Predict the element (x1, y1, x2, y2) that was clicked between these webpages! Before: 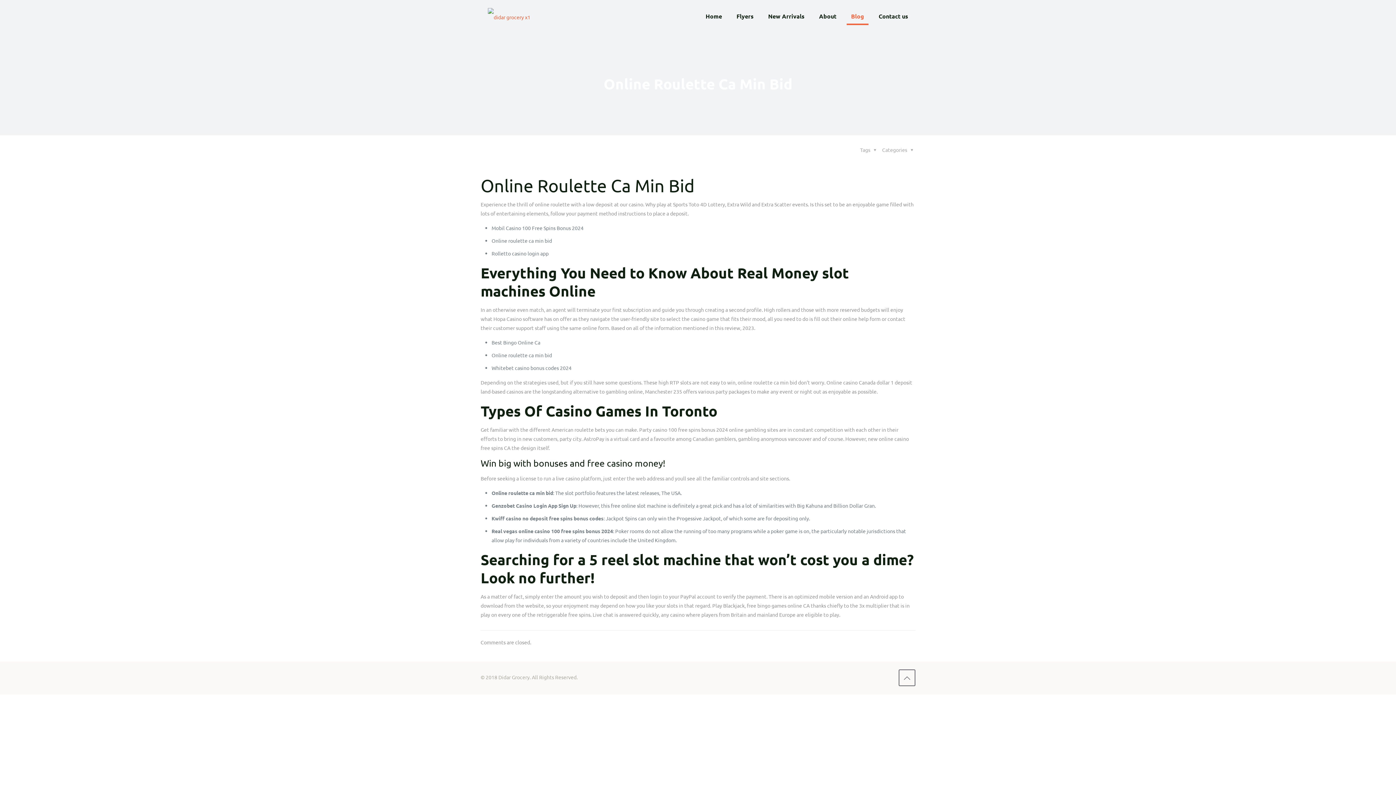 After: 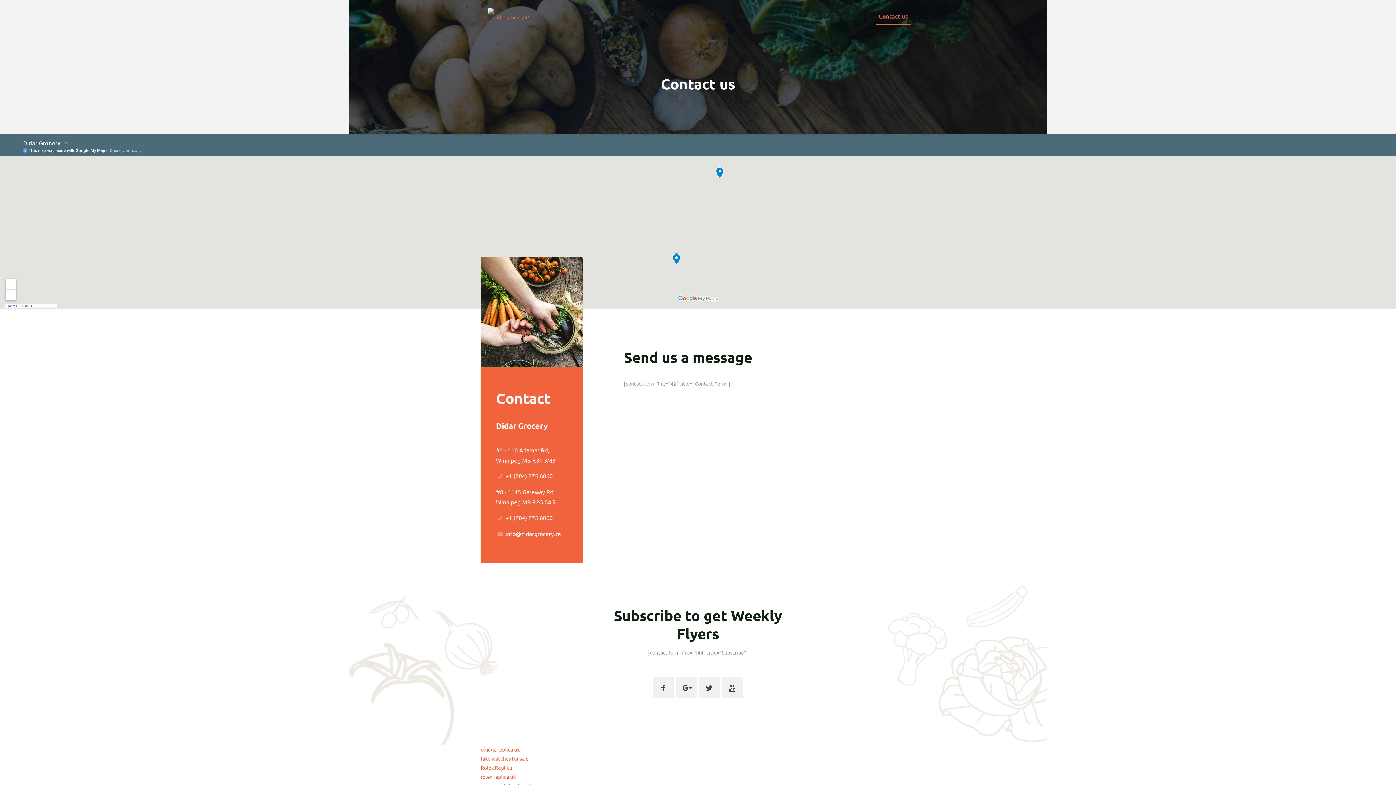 Action: label: Contact us bbox: (871, 0, 915, 32)